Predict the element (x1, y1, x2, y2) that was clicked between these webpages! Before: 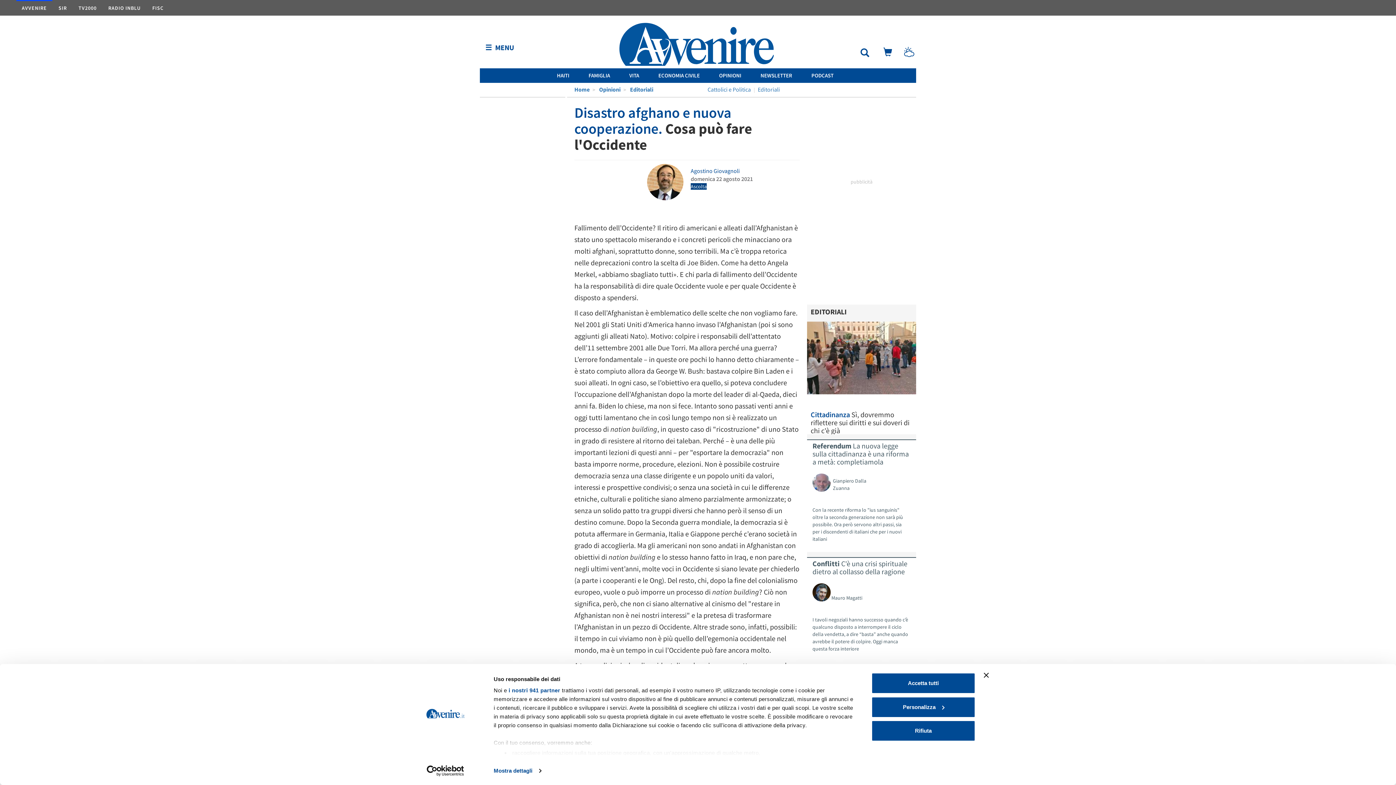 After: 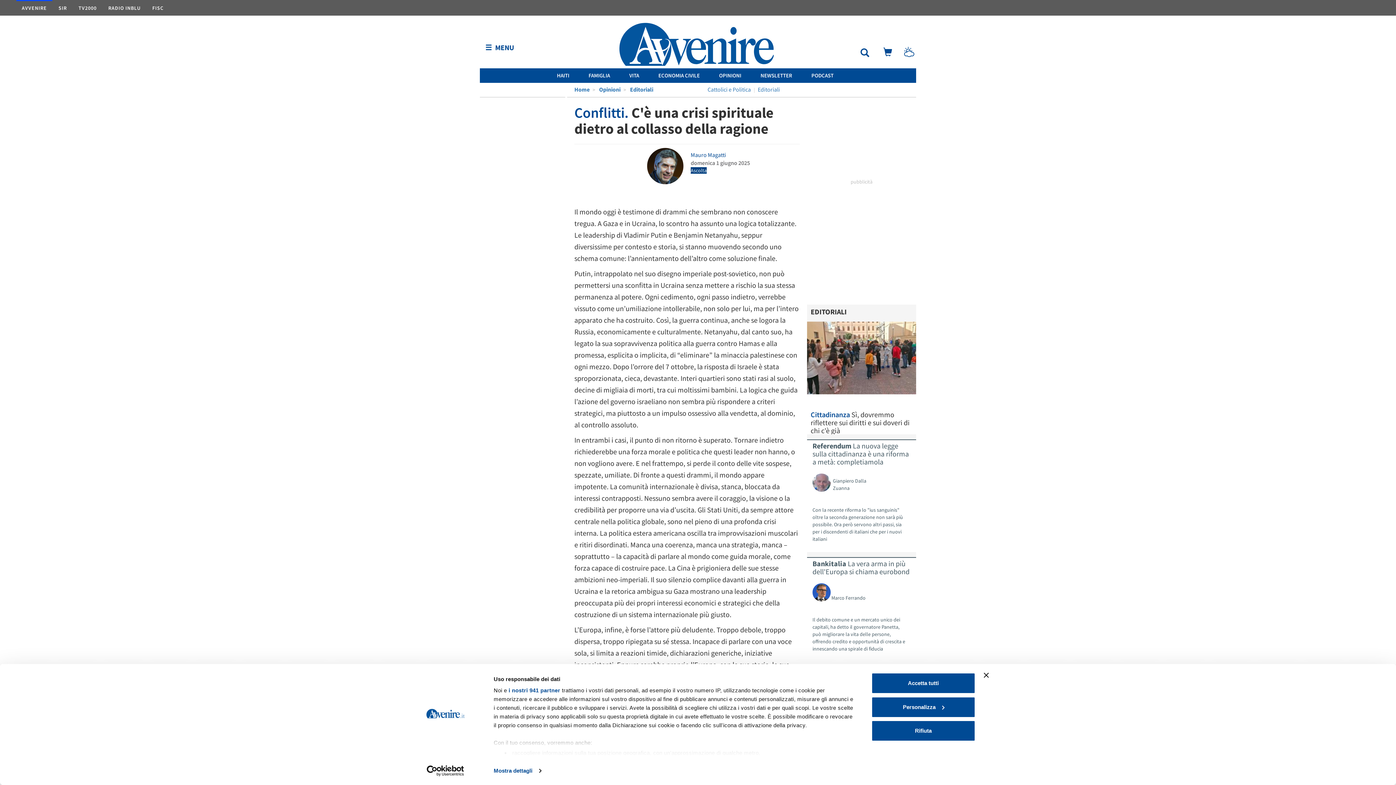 Action: bbox: (812, 583, 830, 601)